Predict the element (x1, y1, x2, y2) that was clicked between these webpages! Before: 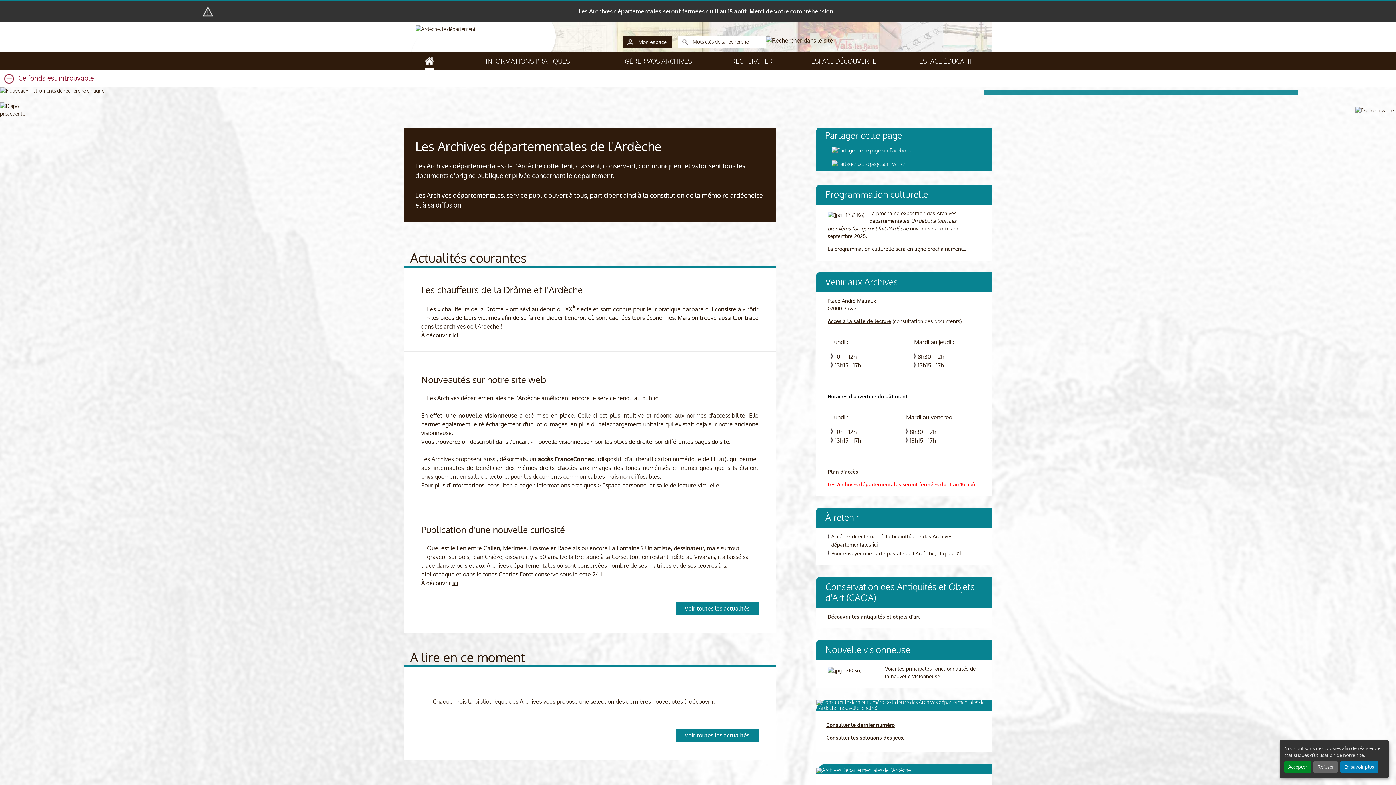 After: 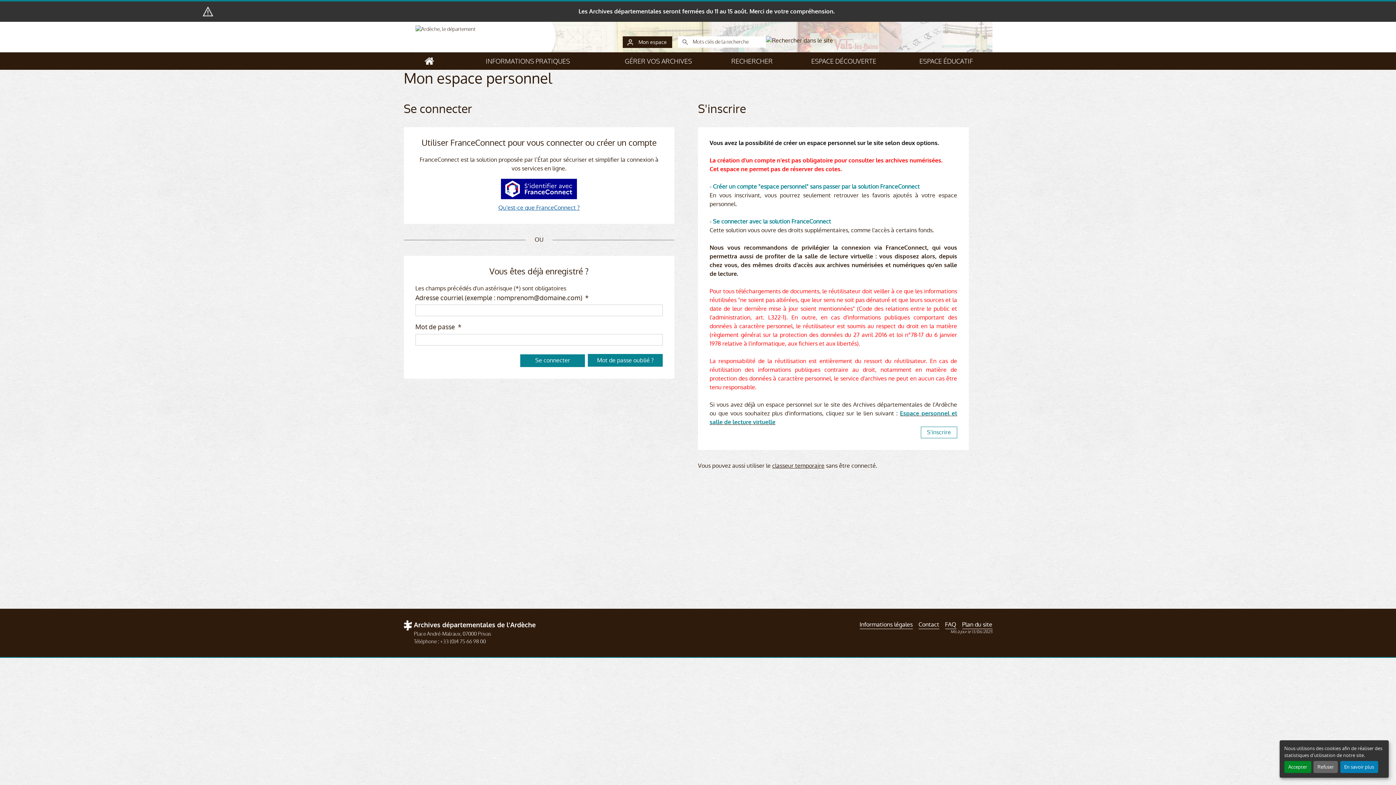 Action: bbox: (623, 36, 672, 48) label: Mon espace